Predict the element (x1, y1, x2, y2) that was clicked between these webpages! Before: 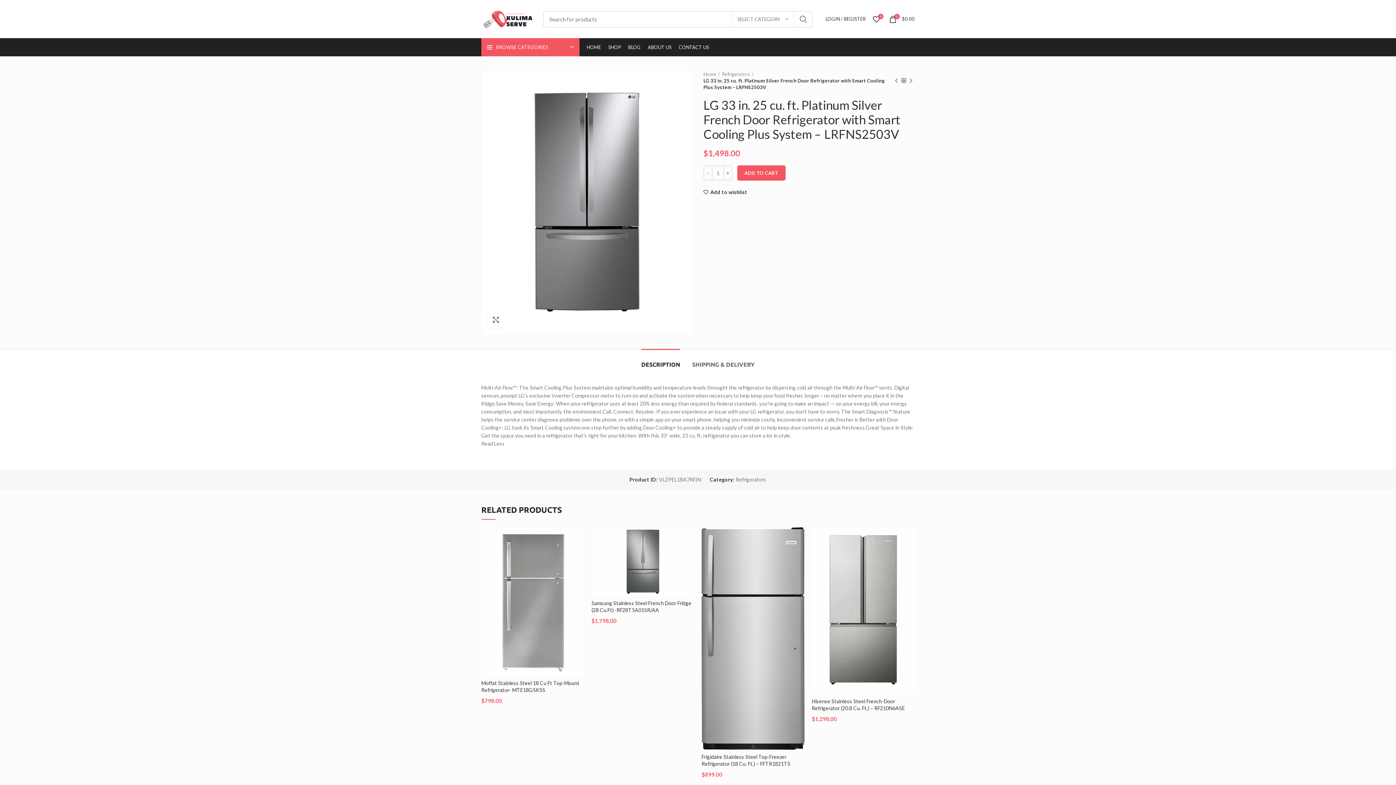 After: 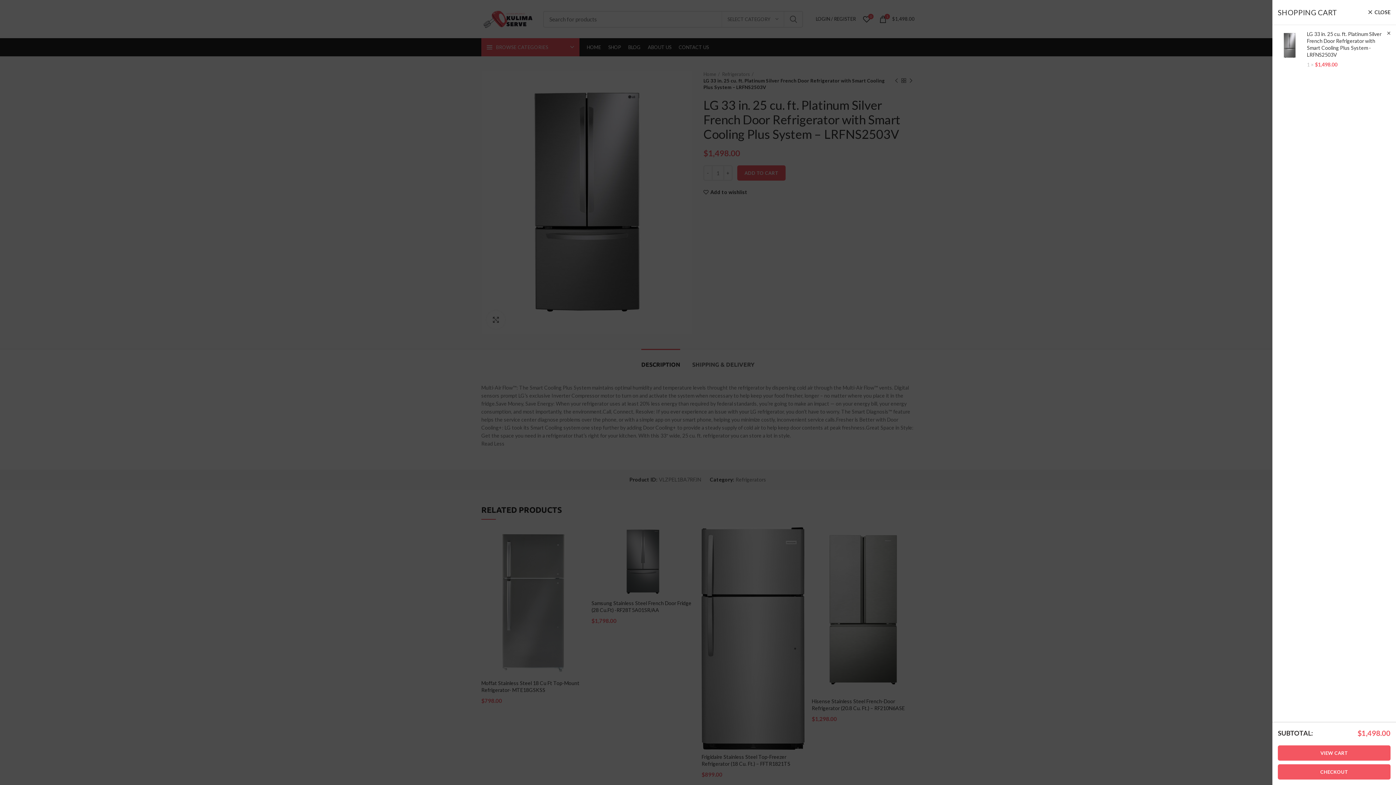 Action: label: ADD TO CART bbox: (737, 165, 785, 180)